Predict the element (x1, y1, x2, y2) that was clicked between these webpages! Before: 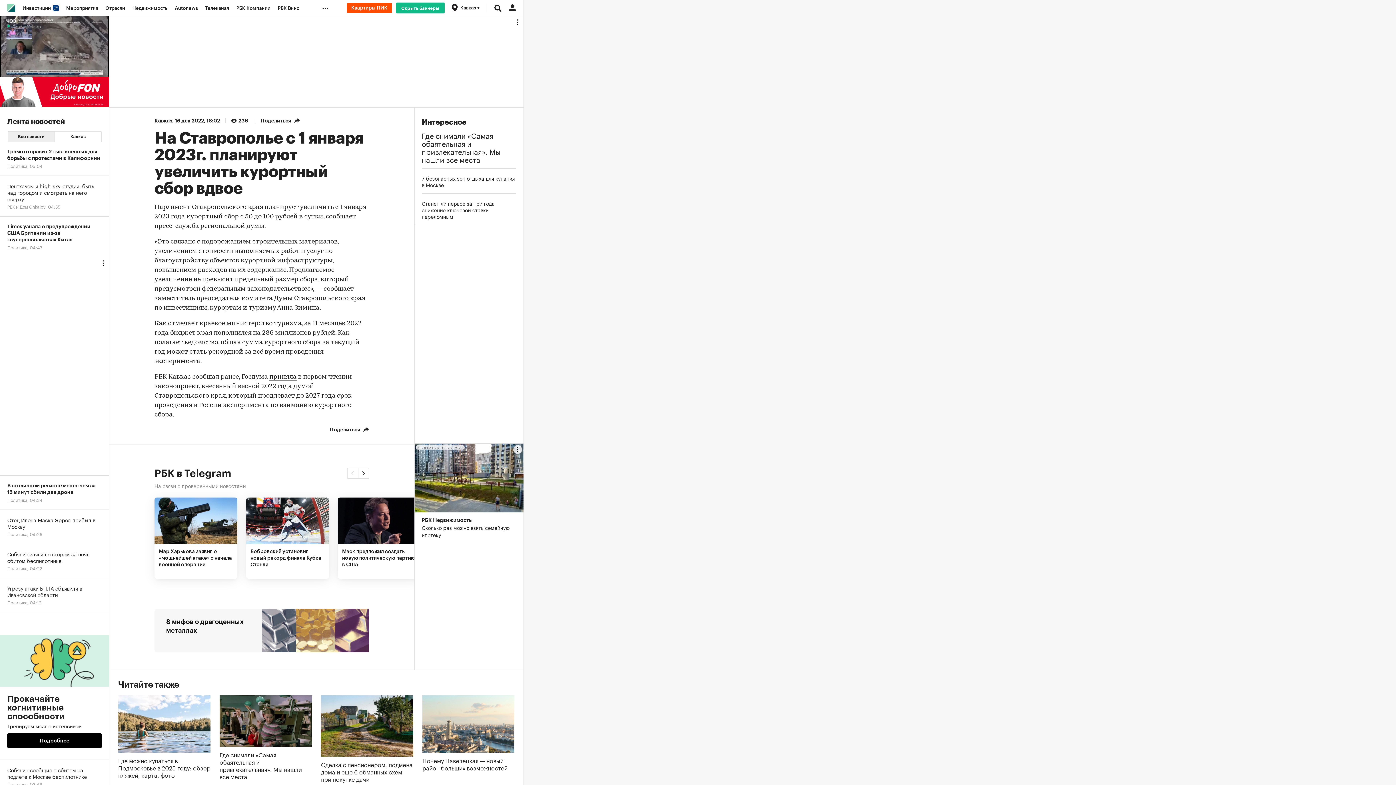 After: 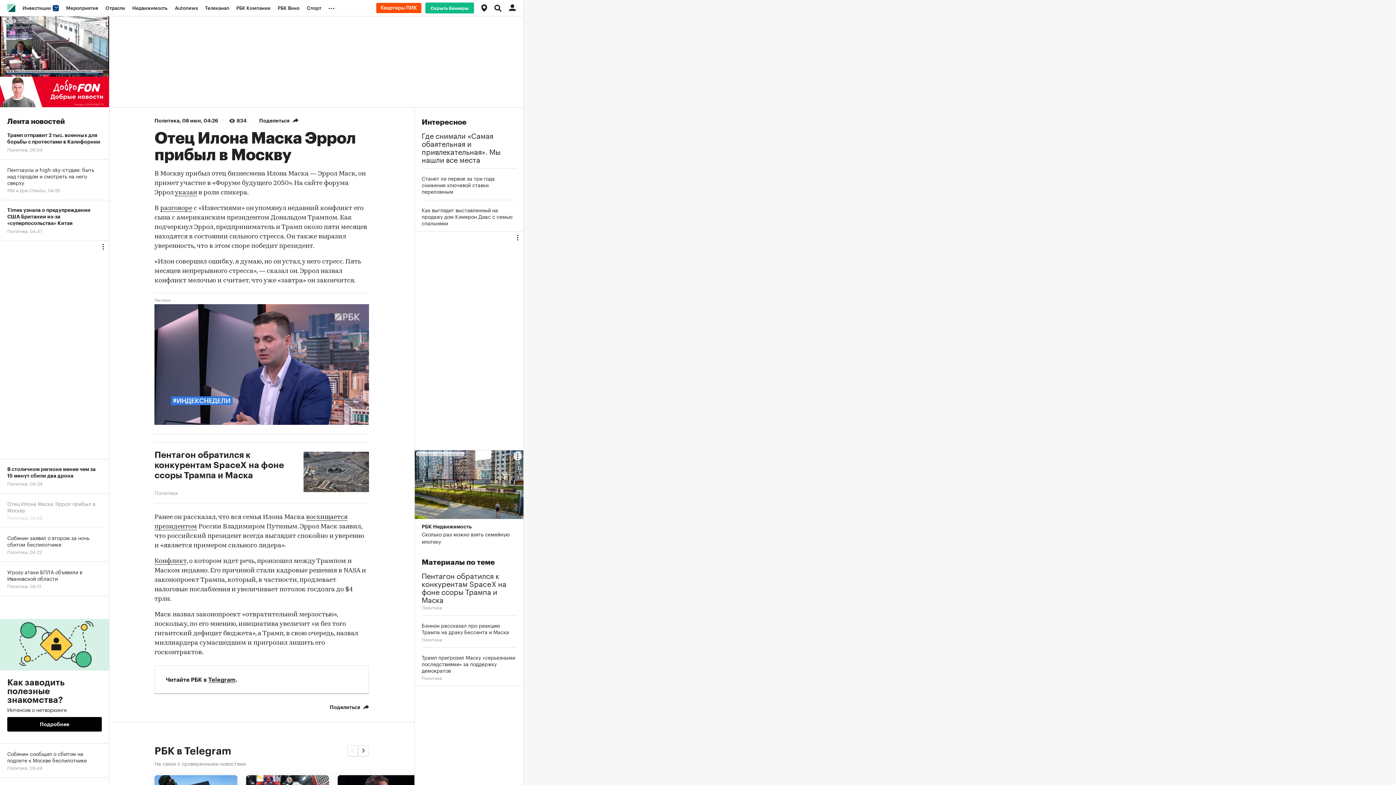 Action: label: Отец Илона Маска Эррол прибыл в Москву
Политика, 04:26 bbox: (0, 510, 109, 544)